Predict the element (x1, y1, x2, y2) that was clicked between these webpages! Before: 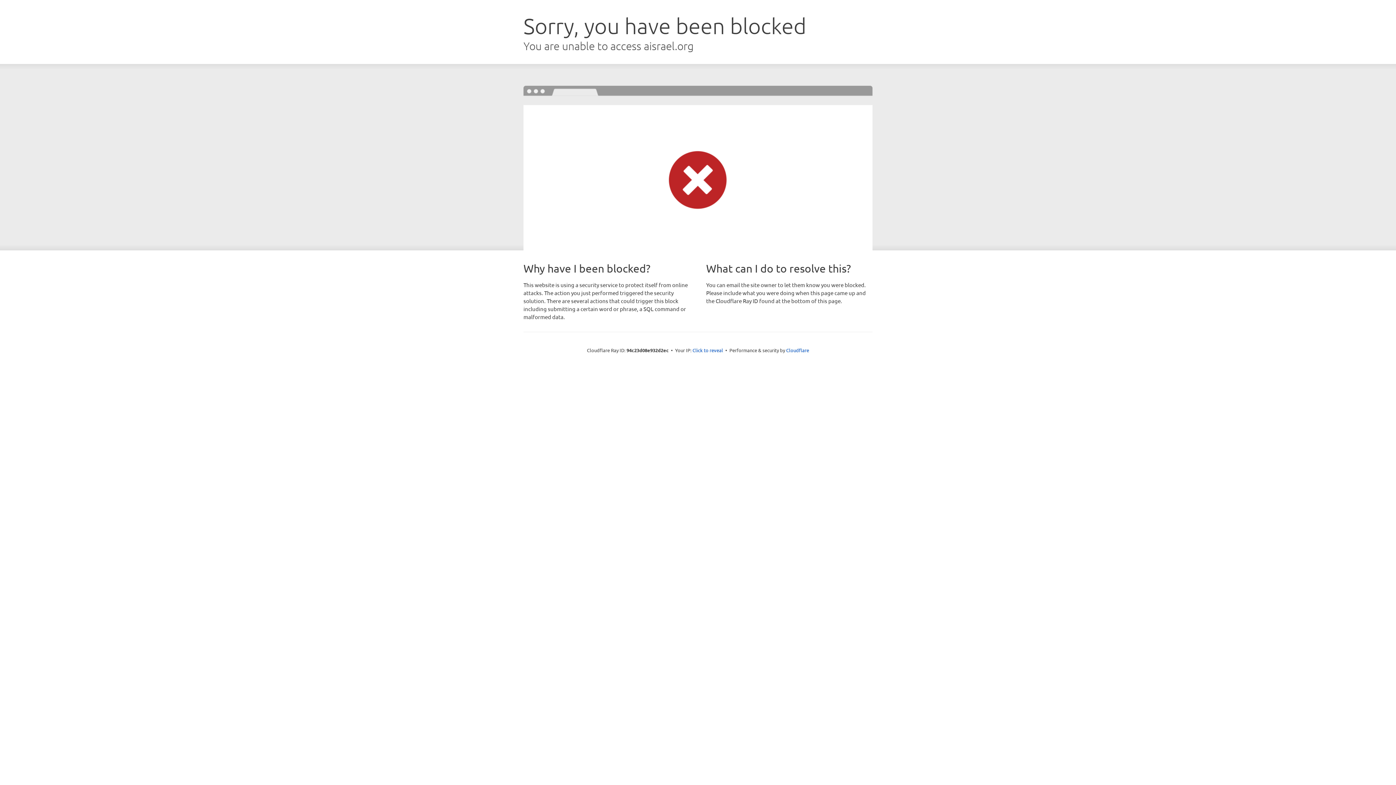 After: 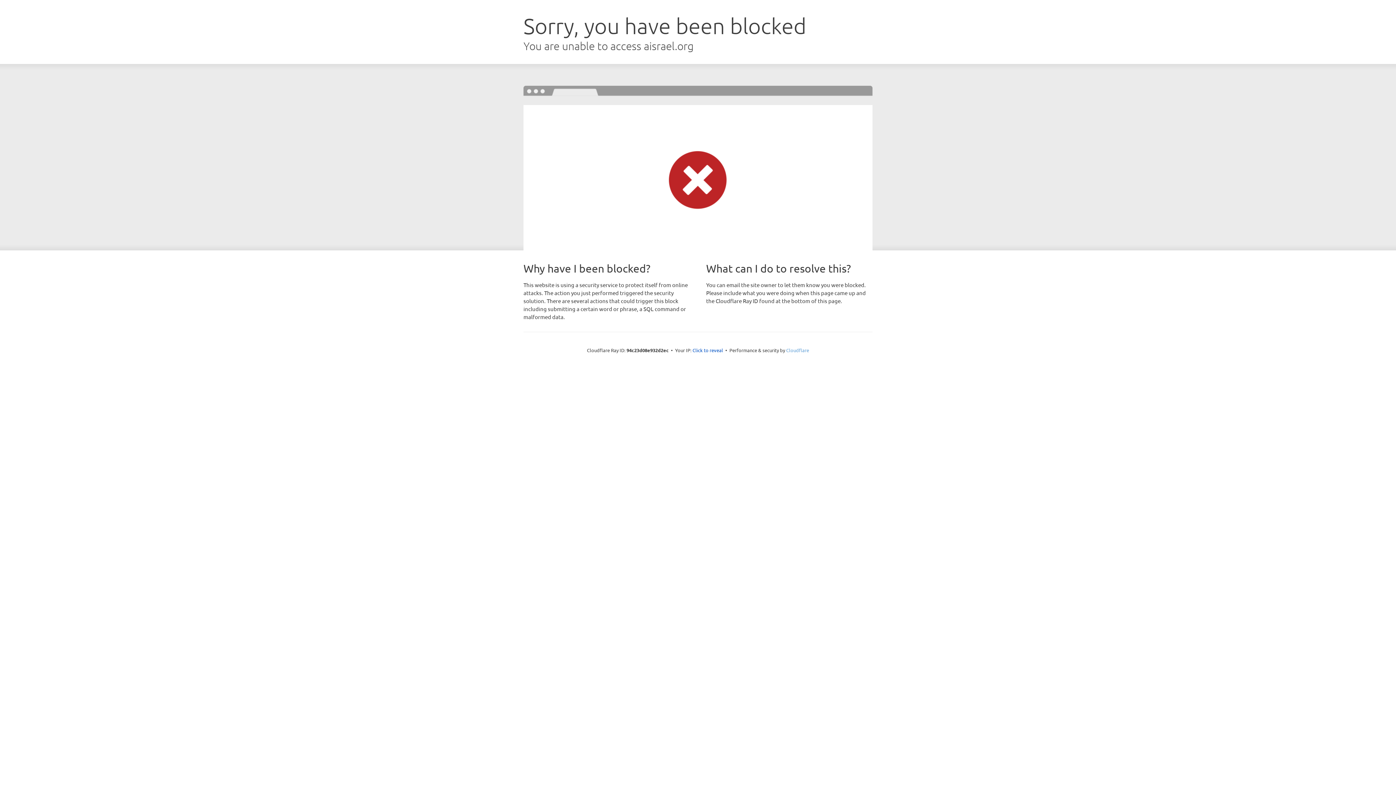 Action: bbox: (786, 347, 809, 353) label: Cloudflare